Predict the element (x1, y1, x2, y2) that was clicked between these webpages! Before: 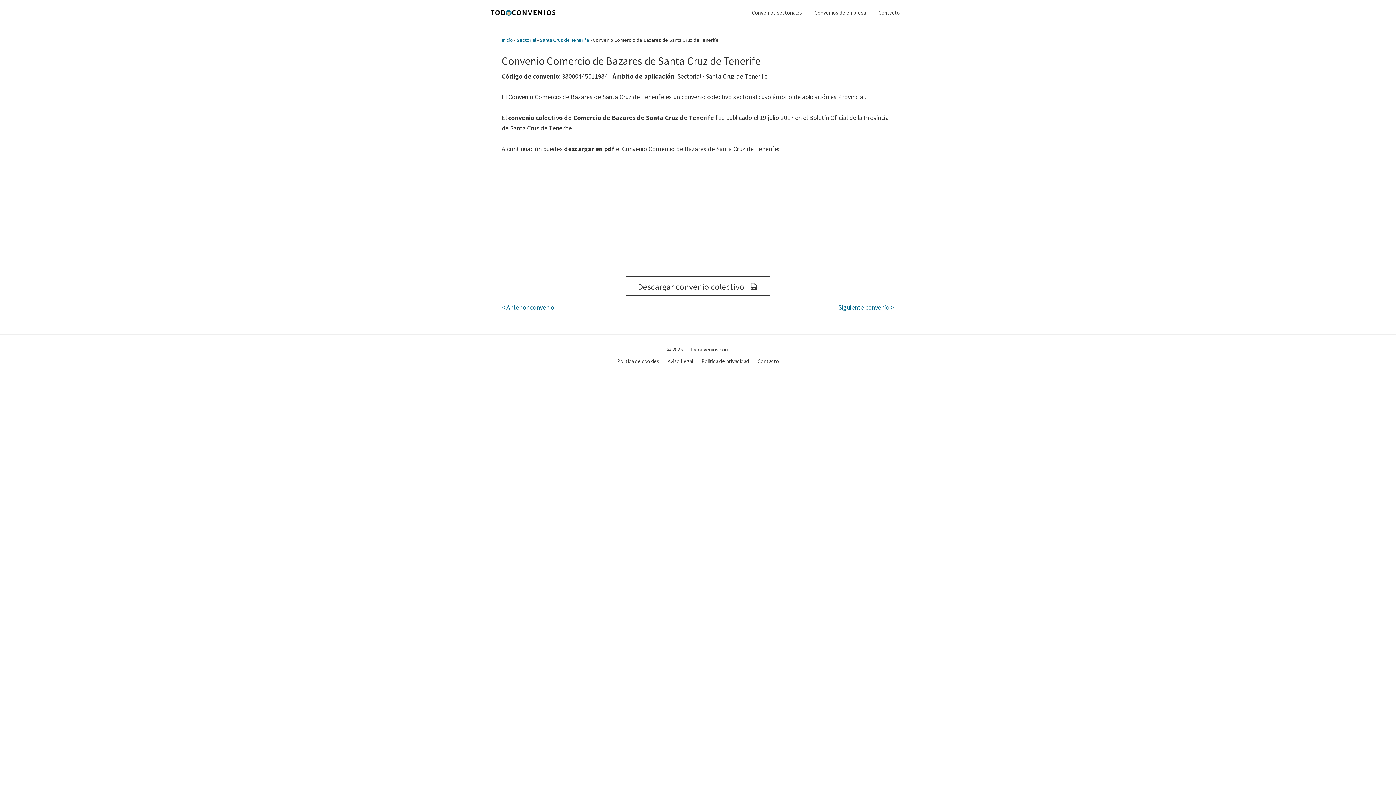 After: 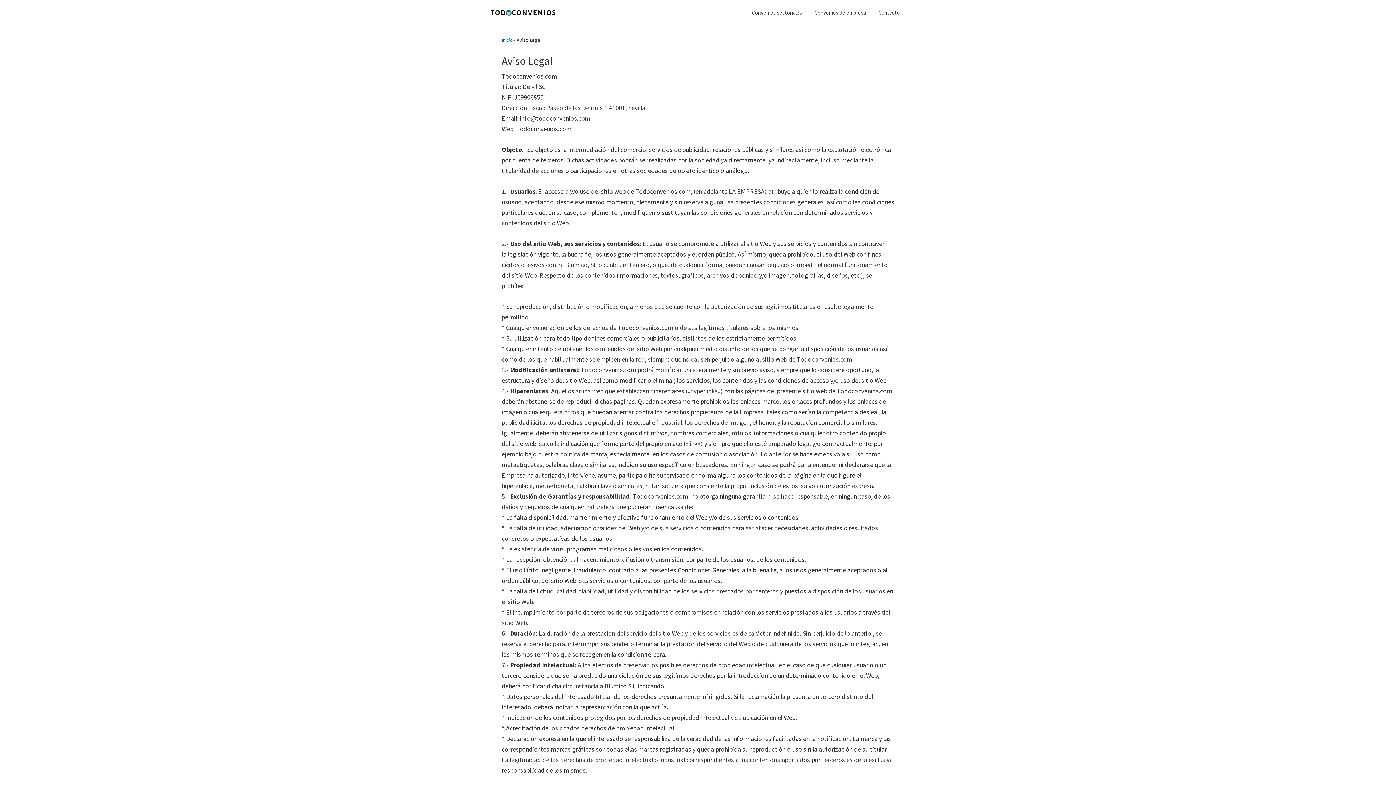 Action: bbox: (667, 357, 693, 365) label: Aviso Legal